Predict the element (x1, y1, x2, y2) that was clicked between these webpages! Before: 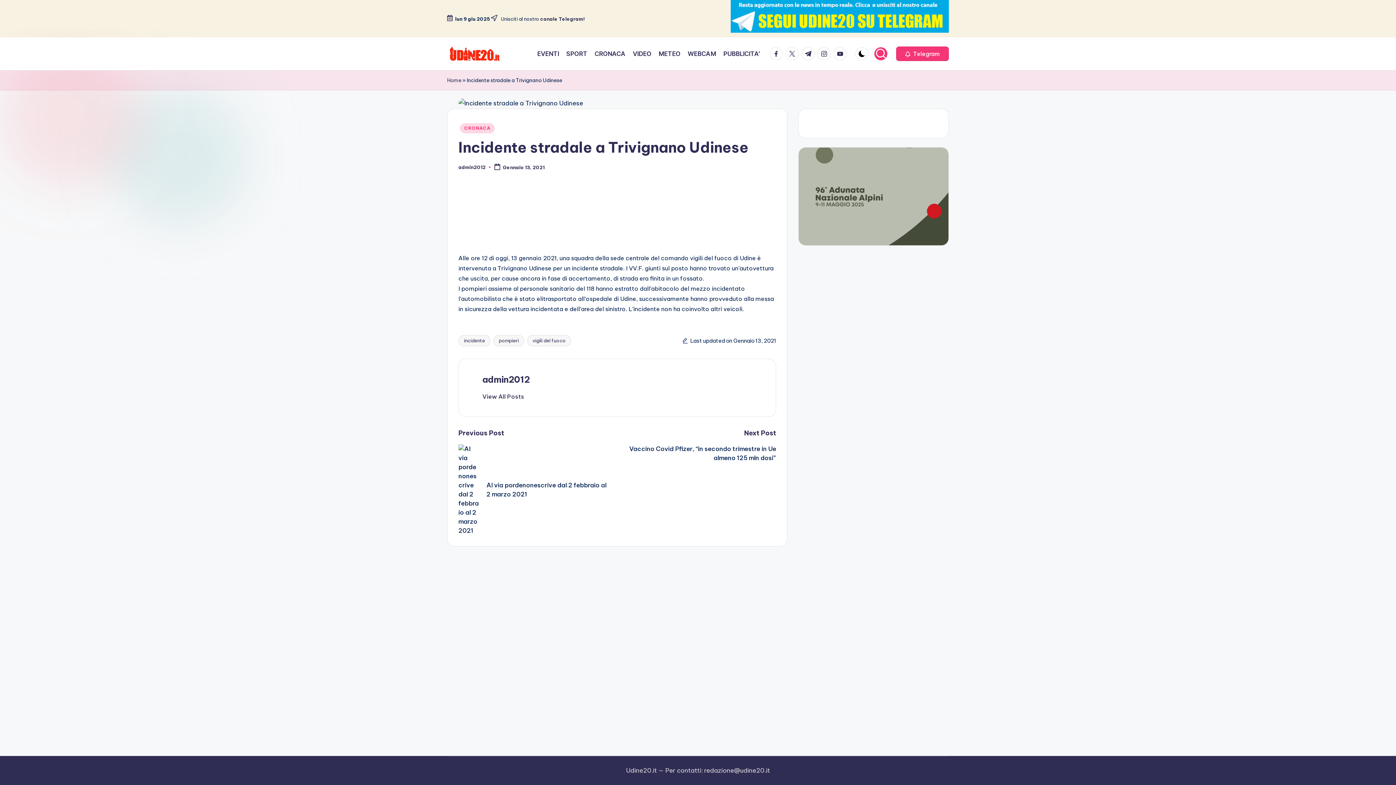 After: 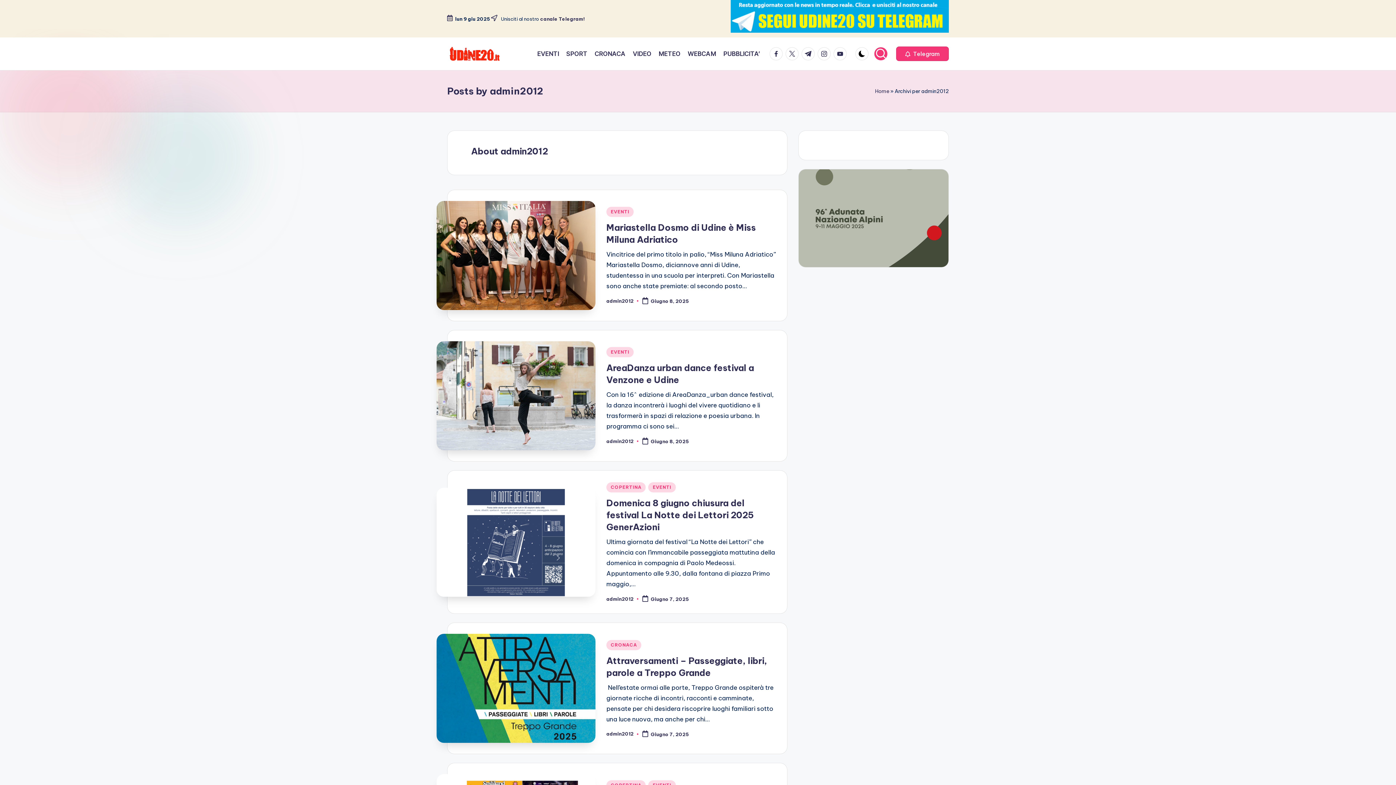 Action: bbox: (458, 164, 485, 170) label: admin2012